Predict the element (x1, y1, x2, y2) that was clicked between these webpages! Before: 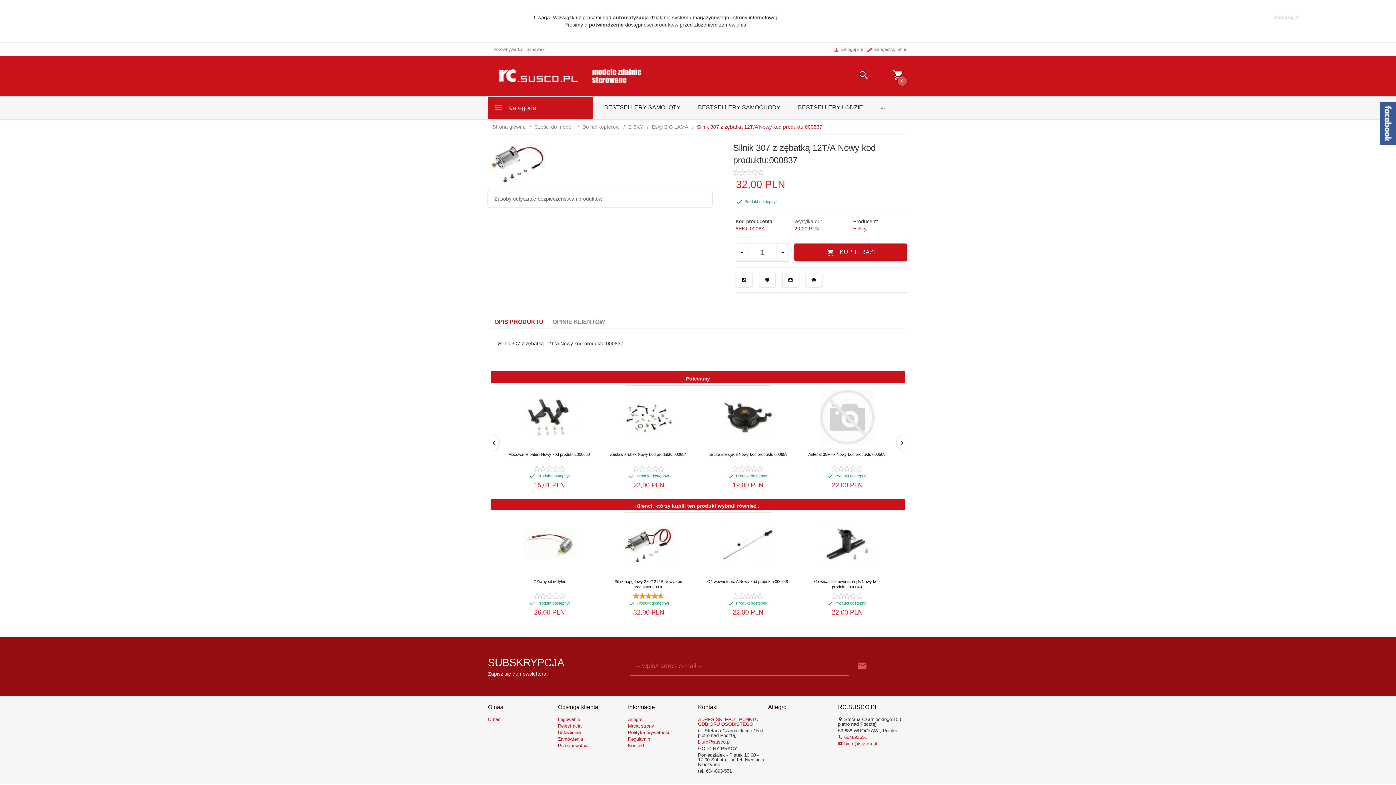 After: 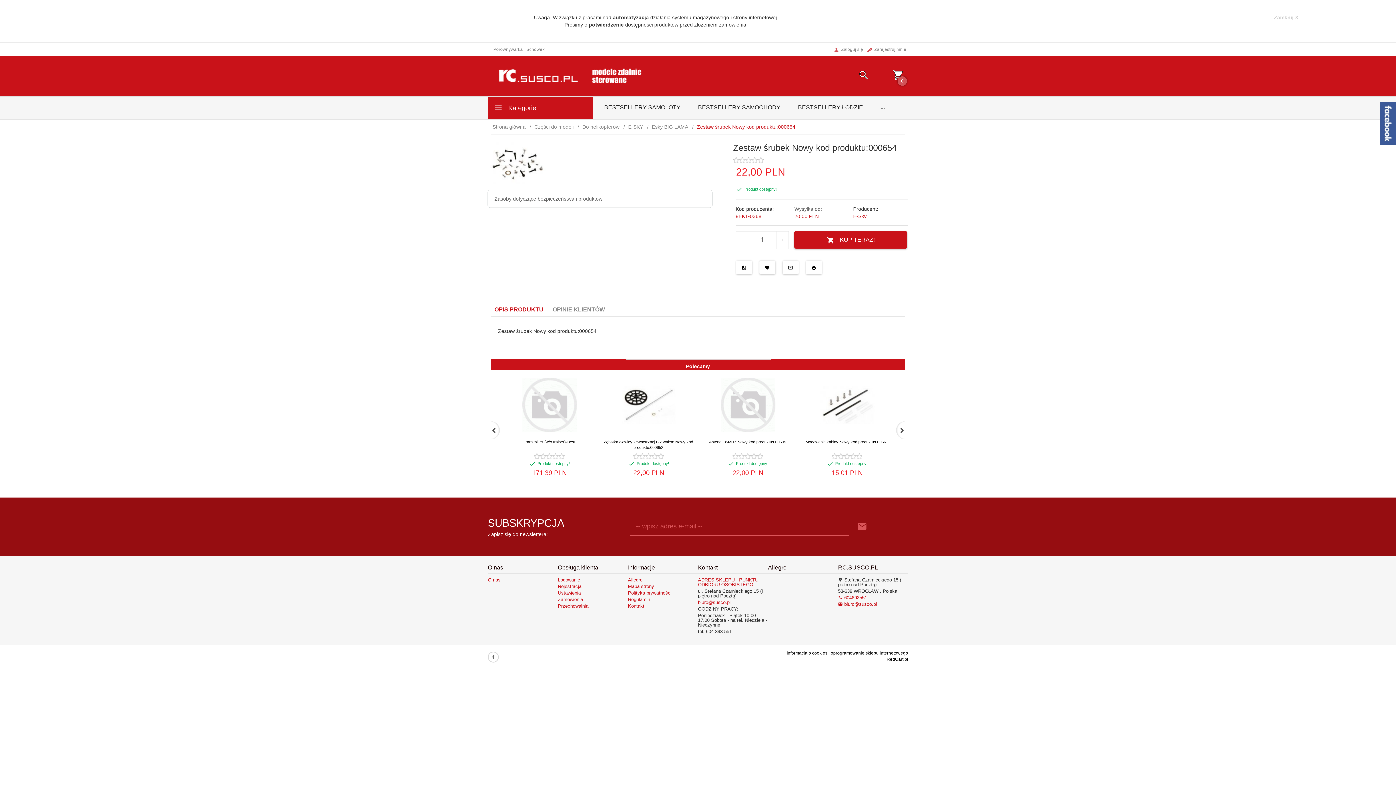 Action: bbox: (599, 398, 698, 436)